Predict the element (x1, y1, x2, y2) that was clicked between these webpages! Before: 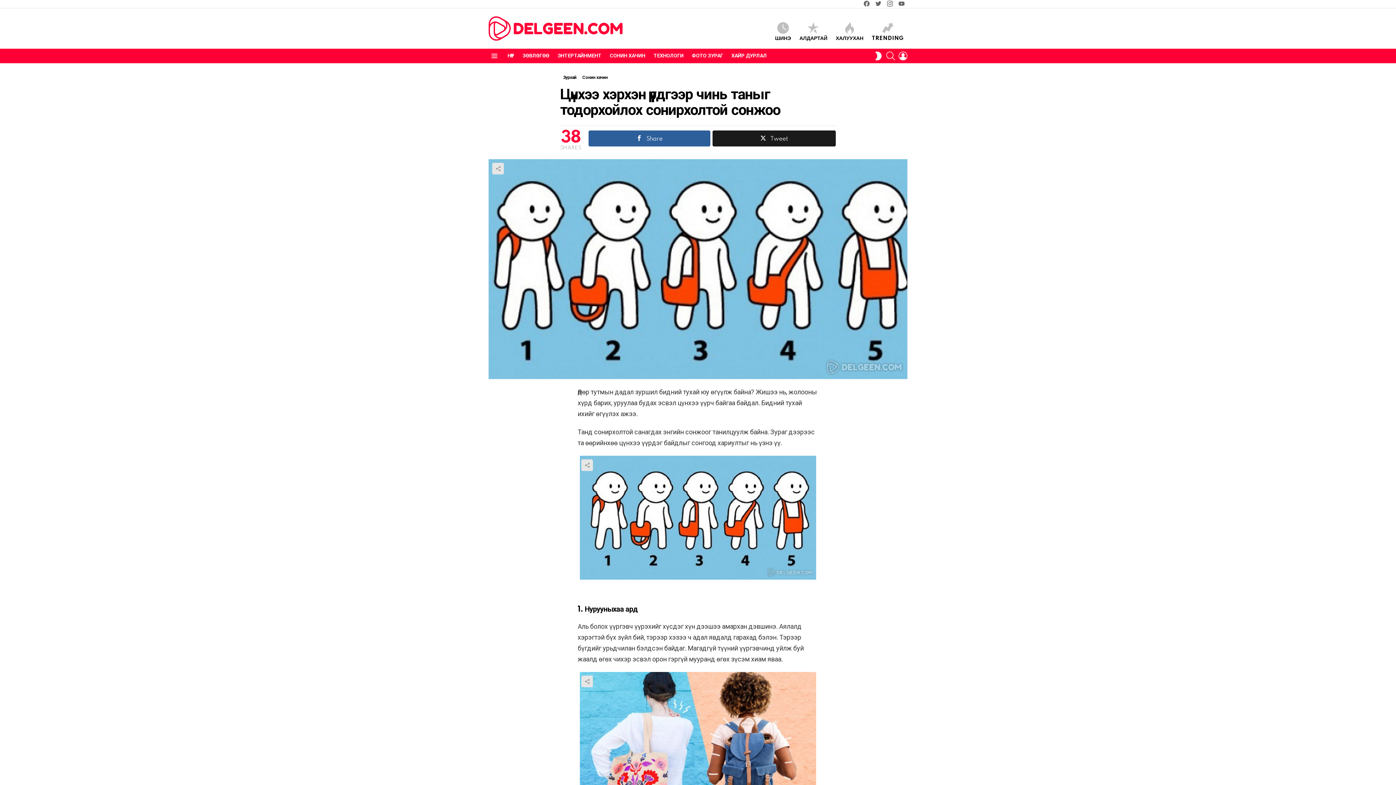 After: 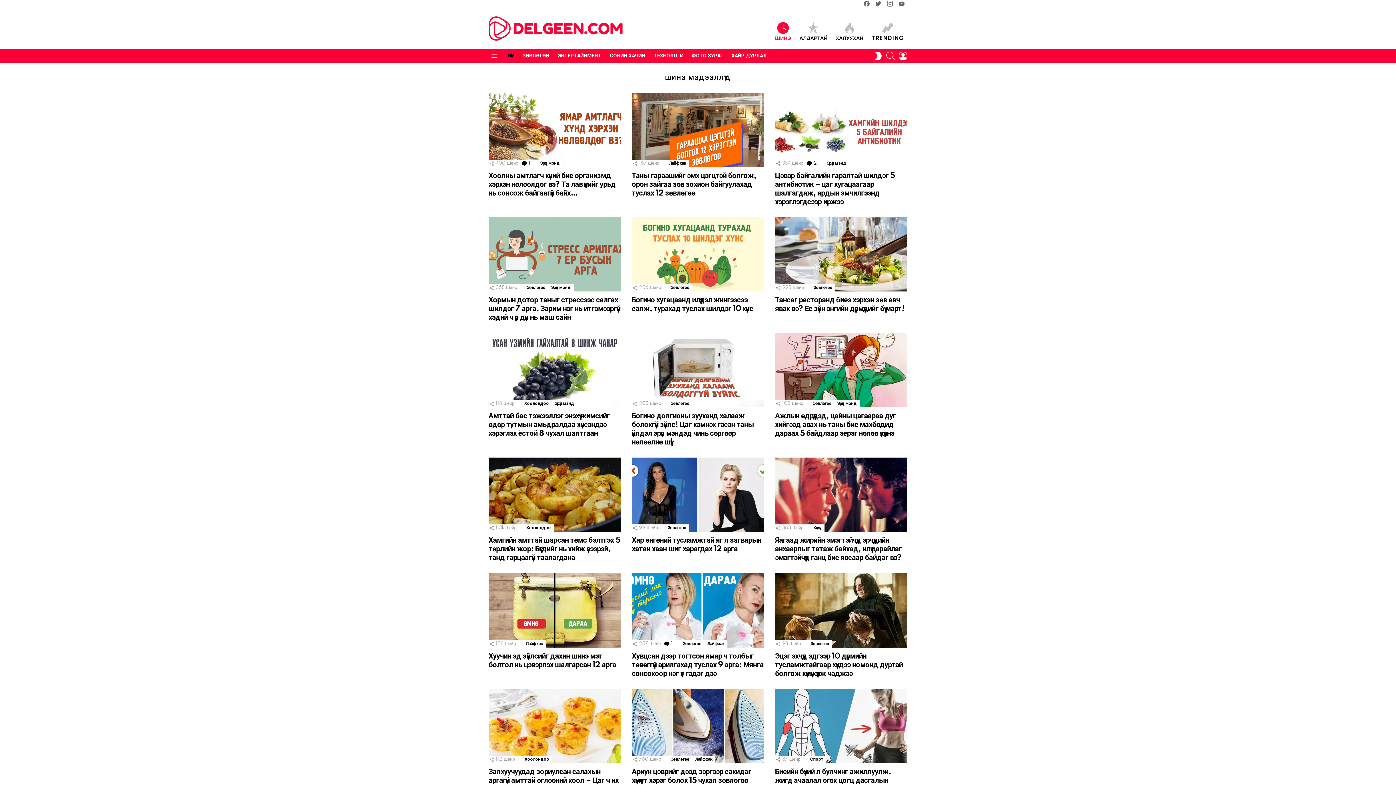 Action: bbox: (488, 16, 623, 40)